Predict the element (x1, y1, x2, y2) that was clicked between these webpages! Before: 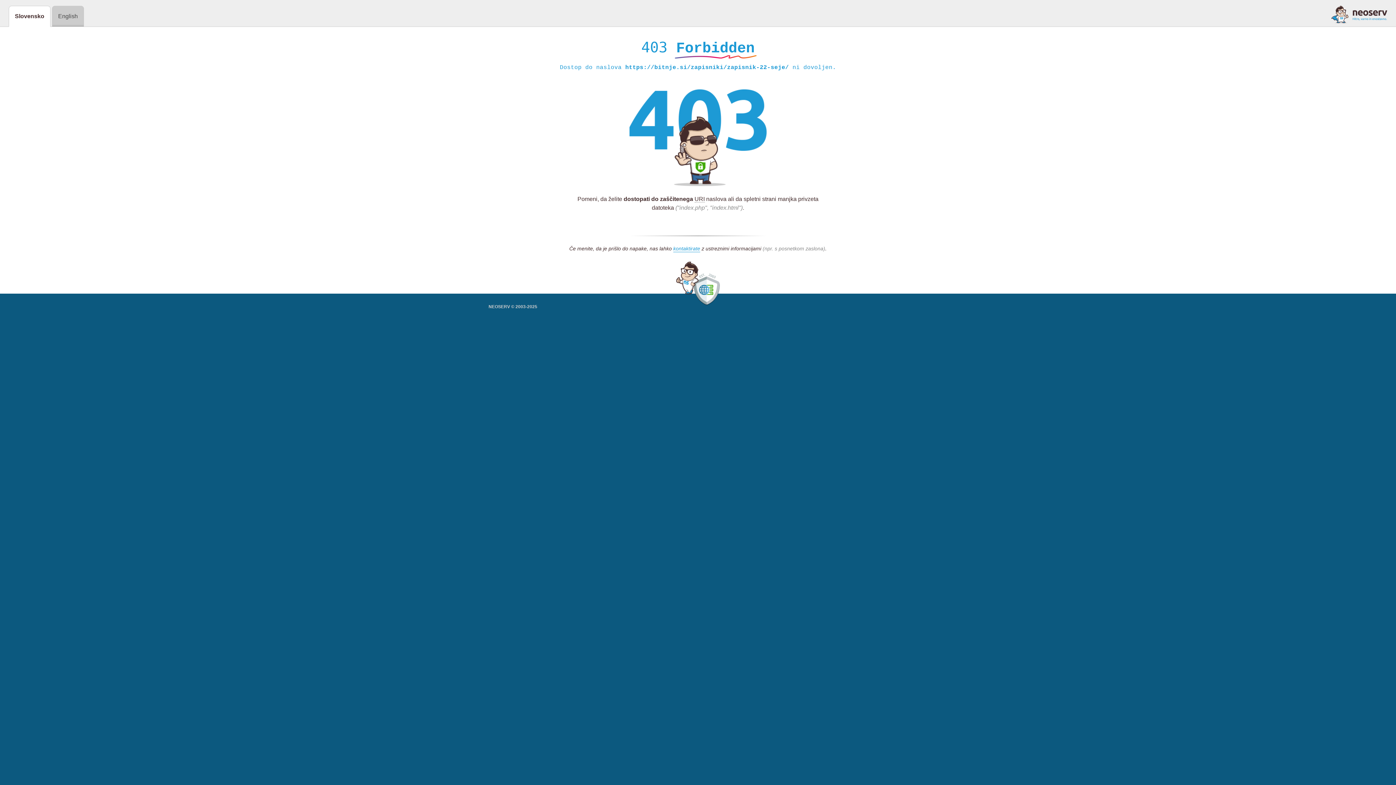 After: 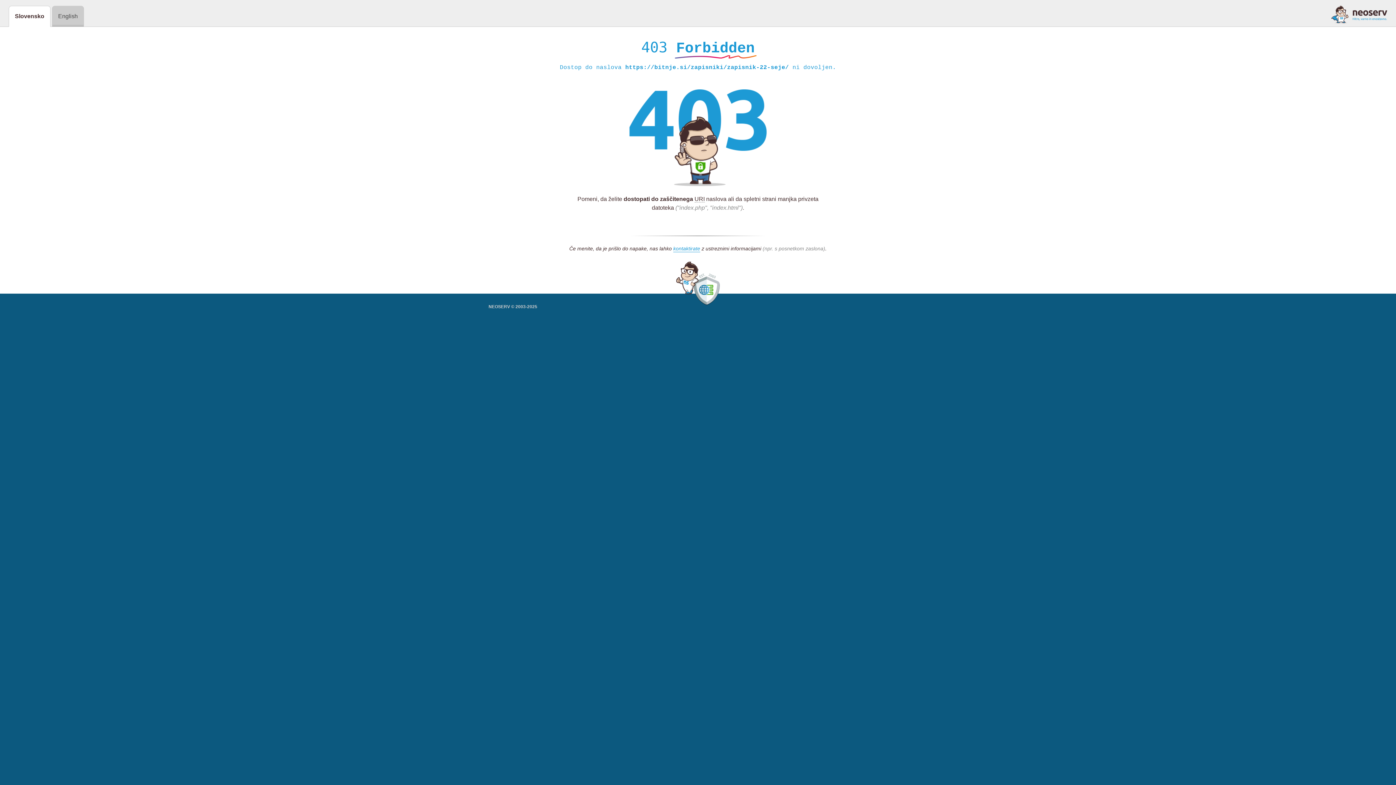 Action: bbox: (1331, 5, 1387, 23)